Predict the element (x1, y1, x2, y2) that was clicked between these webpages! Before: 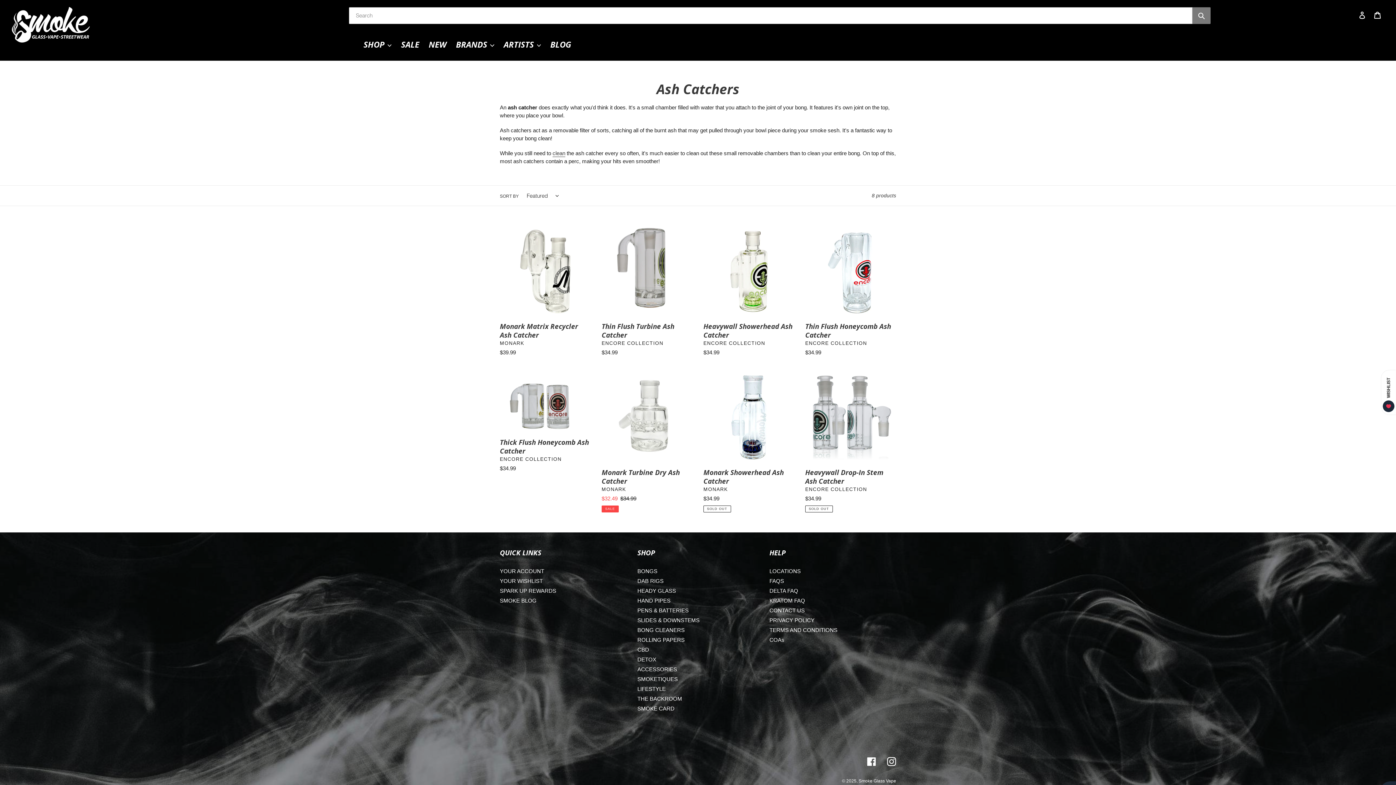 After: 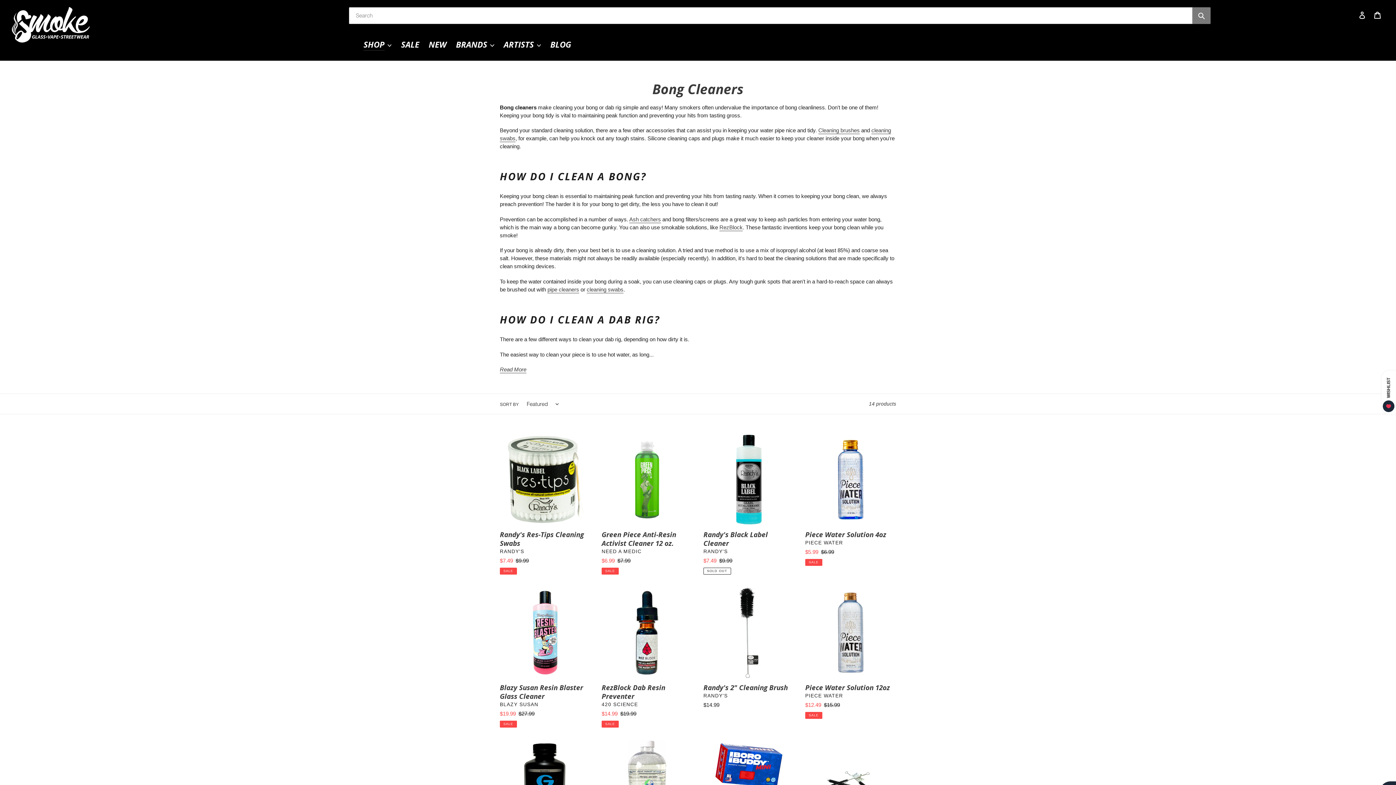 Action: bbox: (552, 150, 565, 157) label: clean